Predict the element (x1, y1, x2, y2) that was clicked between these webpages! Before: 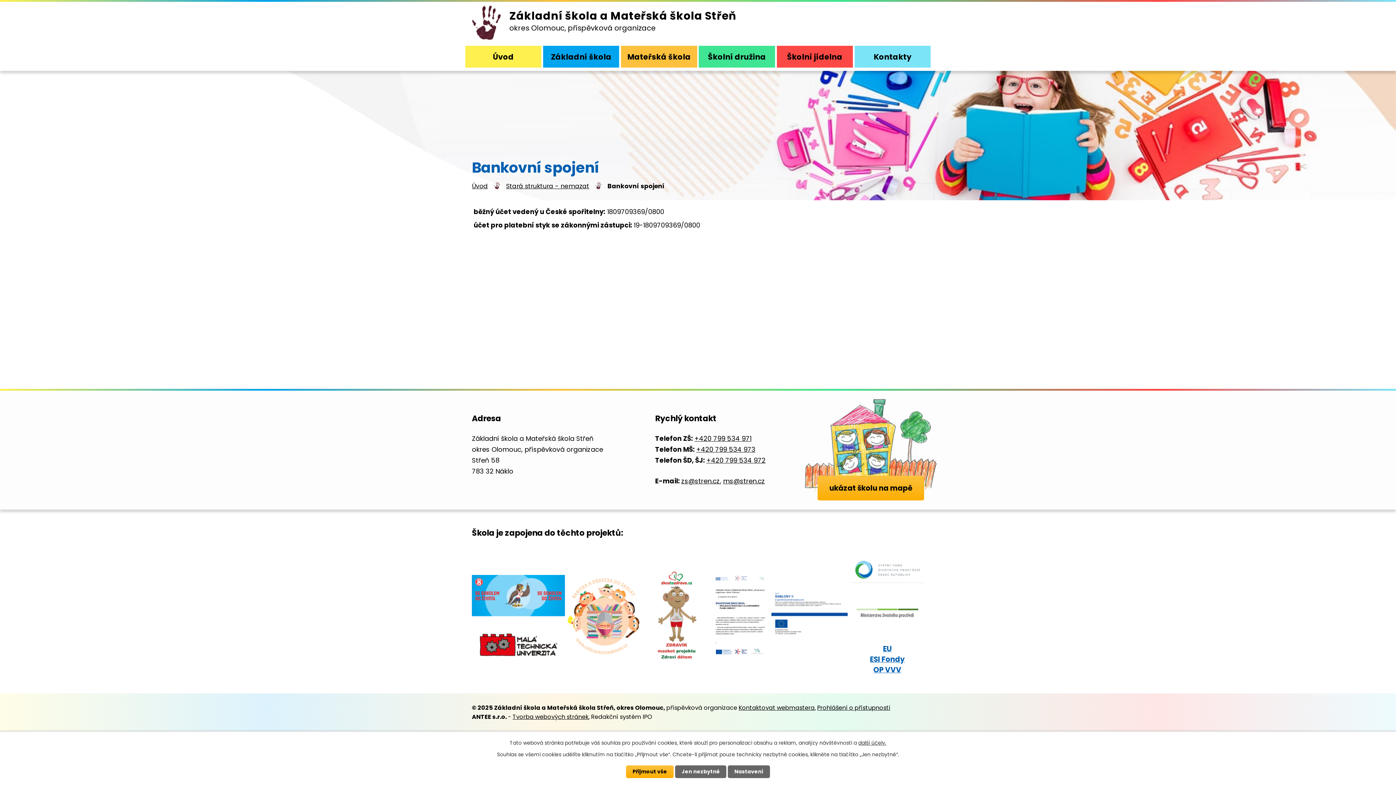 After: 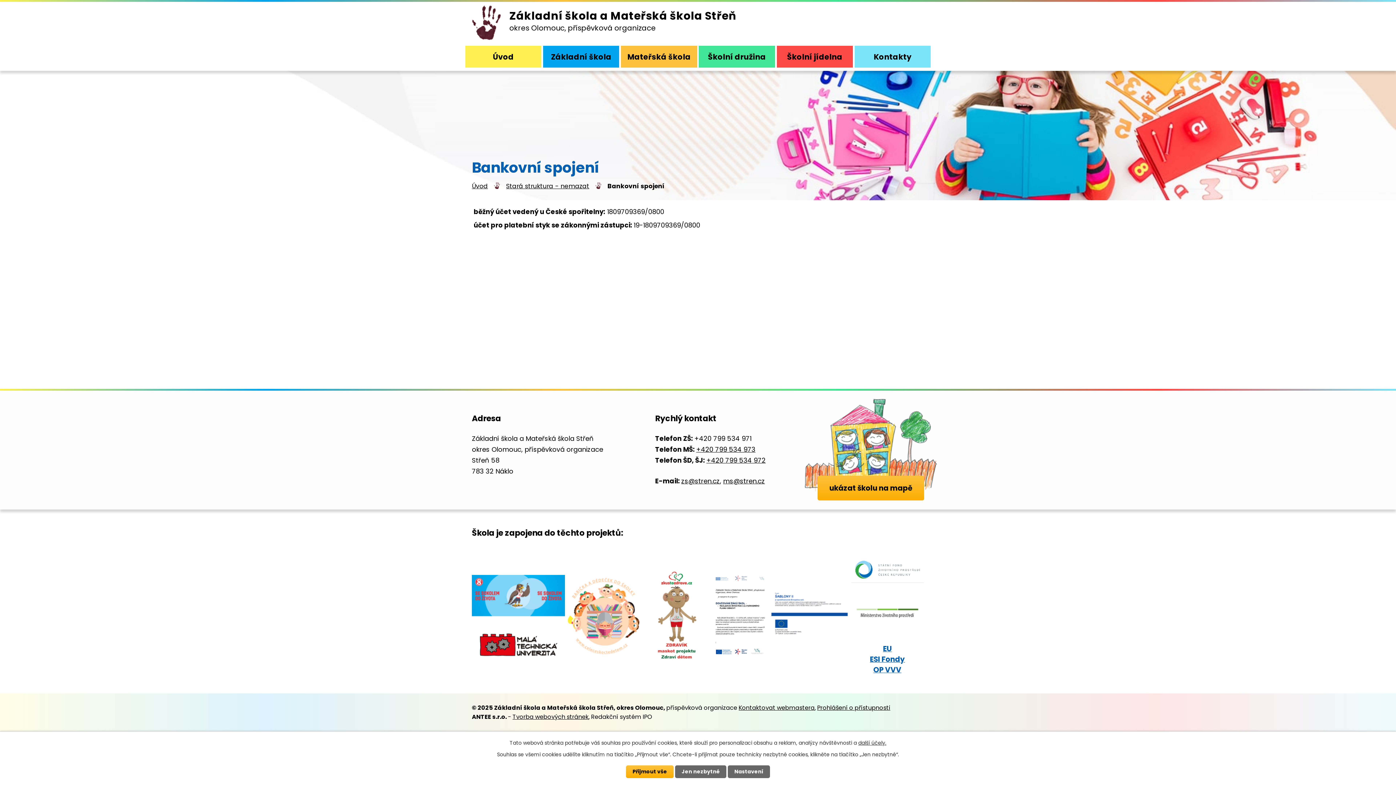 Action: bbox: (694, 434, 751, 443) label: +420 799 534 971